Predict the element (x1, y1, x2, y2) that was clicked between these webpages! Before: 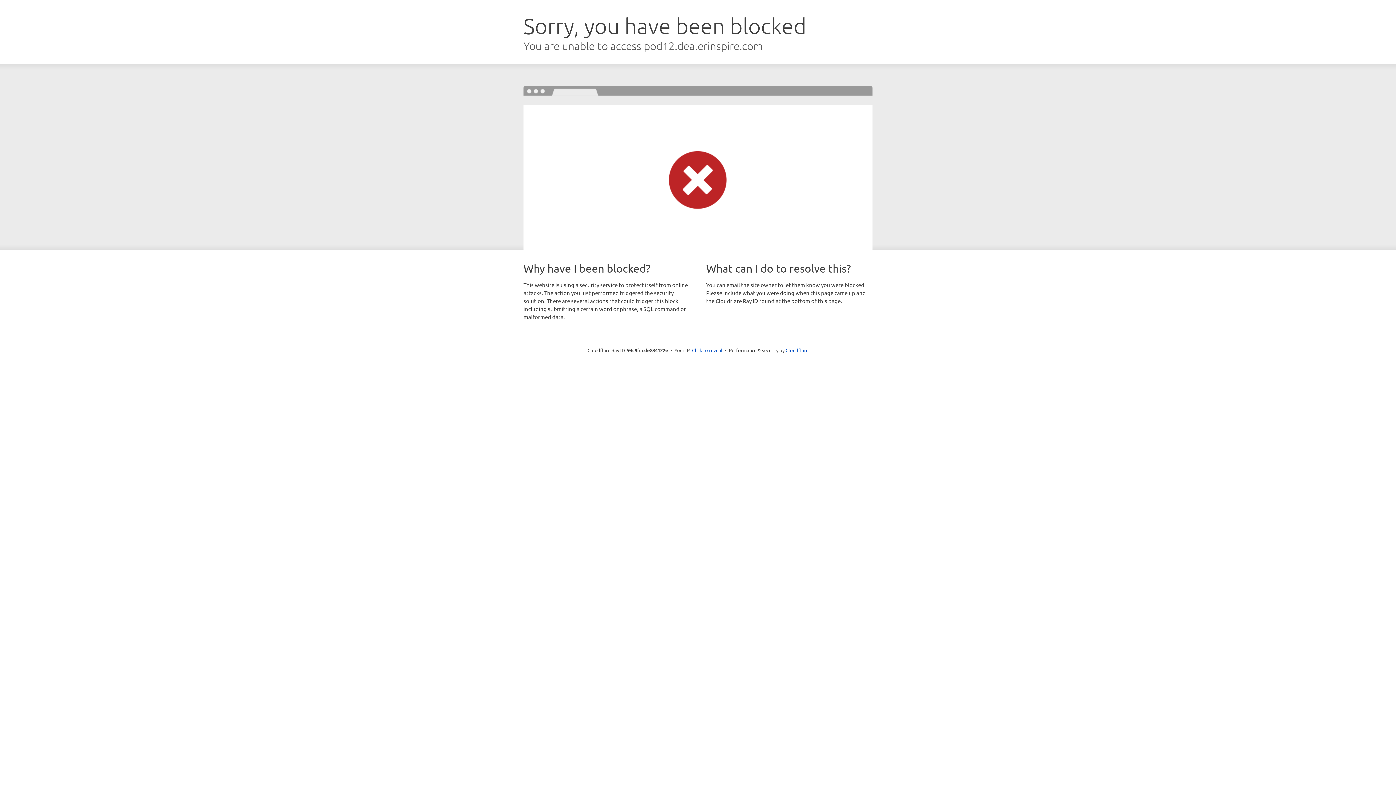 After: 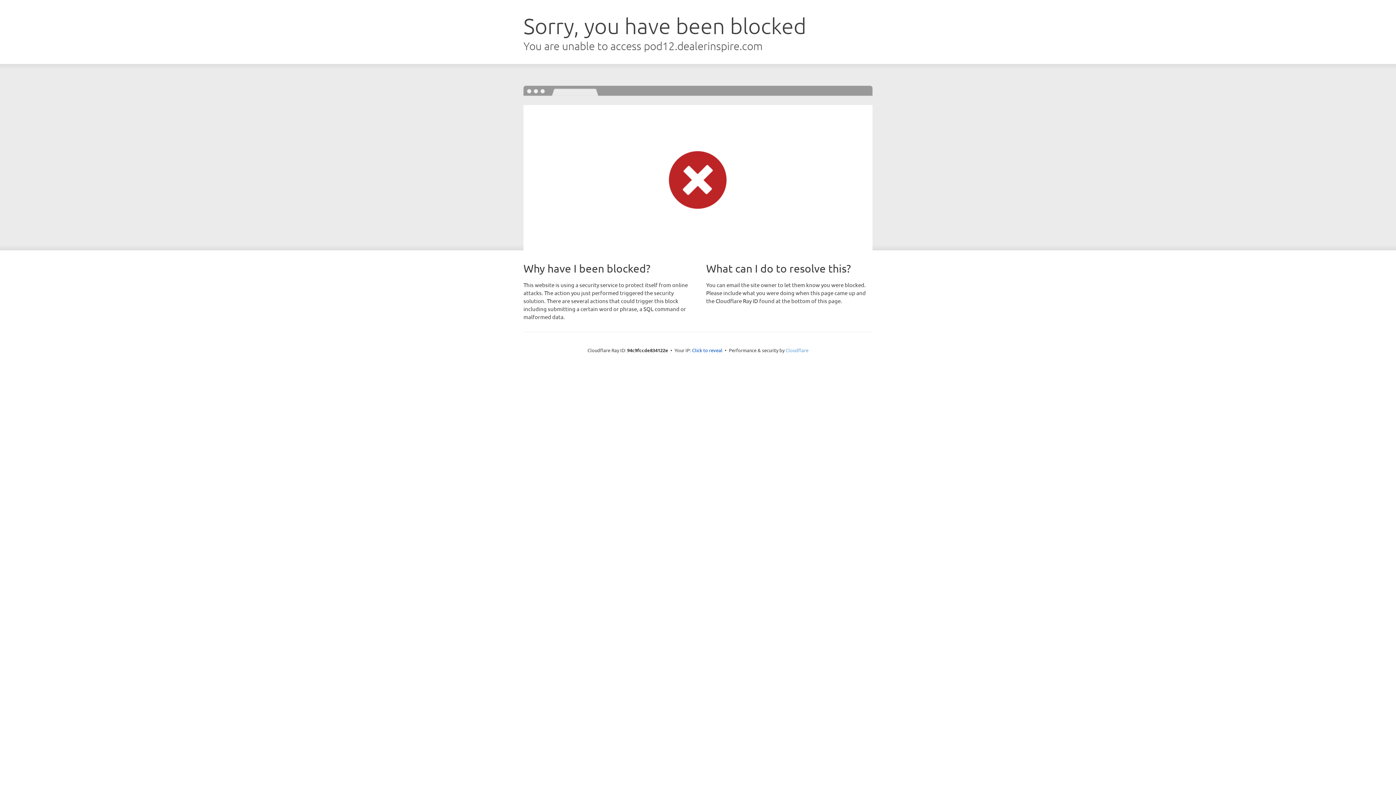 Action: label: Cloudflare bbox: (785, 347, 808, 353)